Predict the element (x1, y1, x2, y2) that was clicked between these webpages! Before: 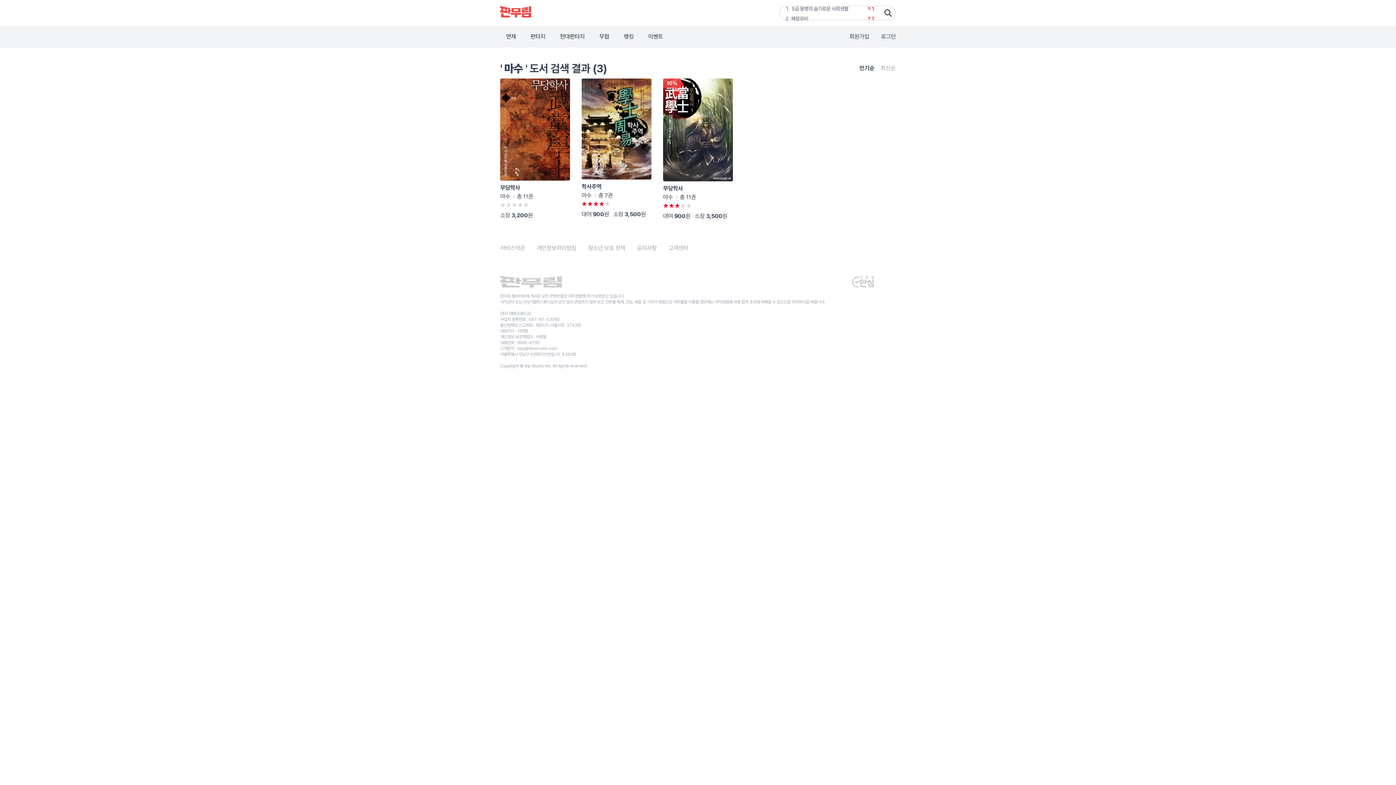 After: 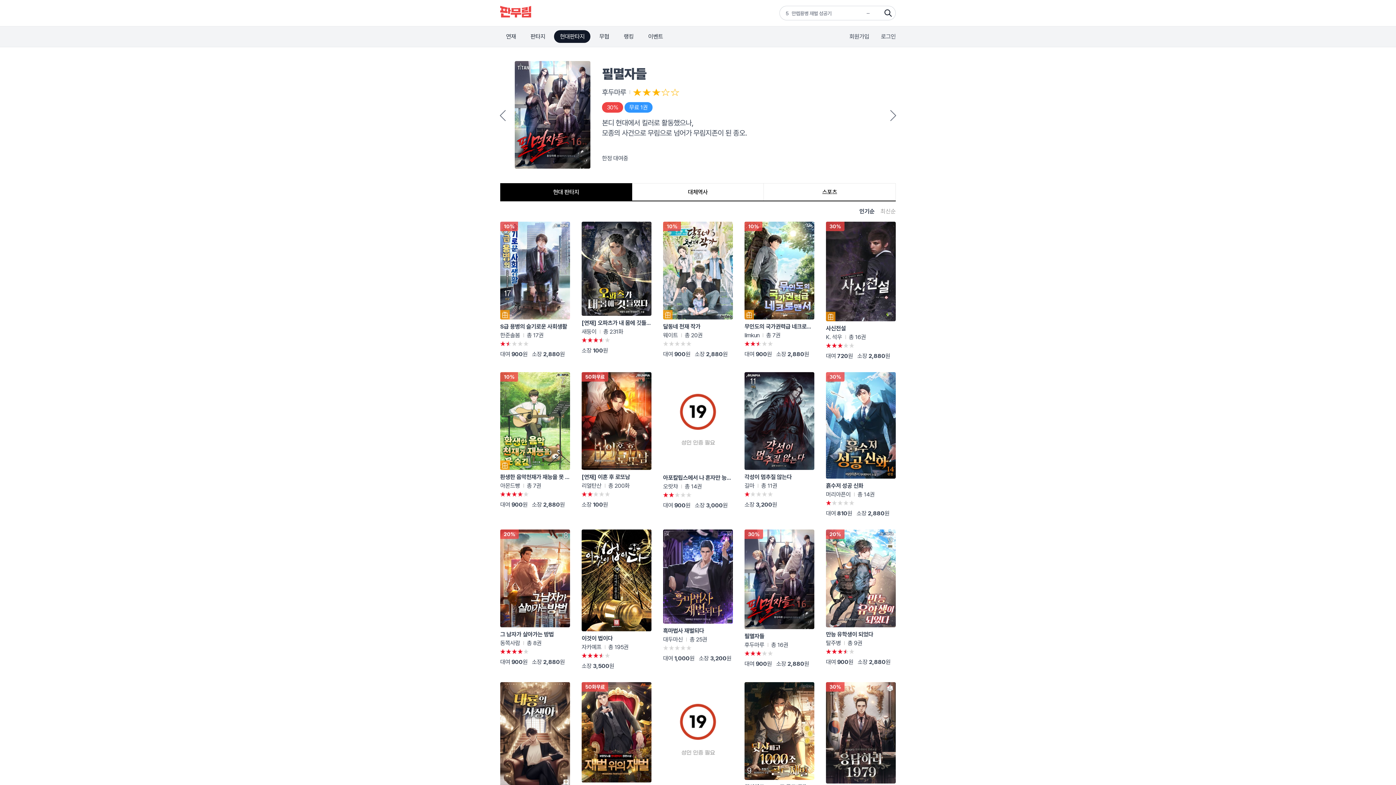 Action: label: 현대판타지 bbox: (554, 30, 590, 42)